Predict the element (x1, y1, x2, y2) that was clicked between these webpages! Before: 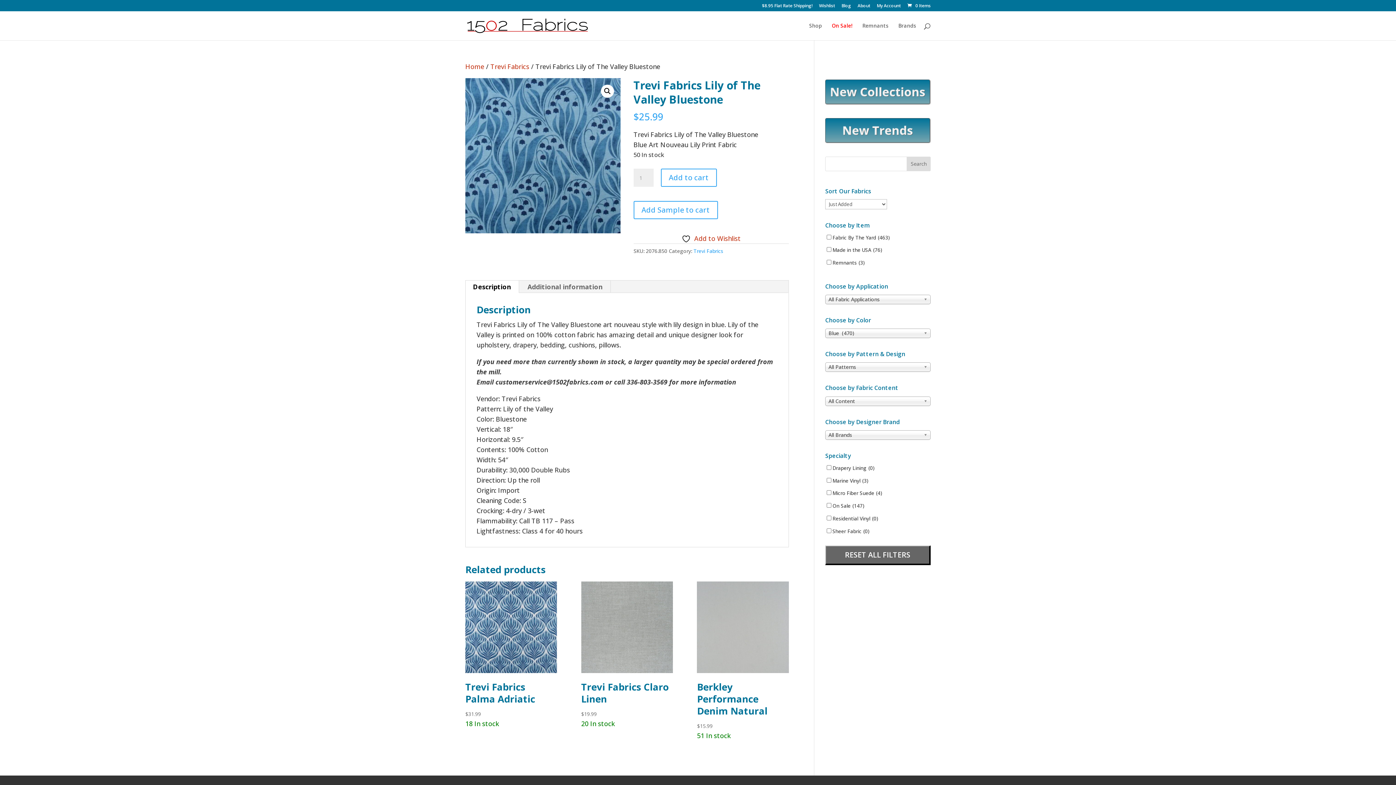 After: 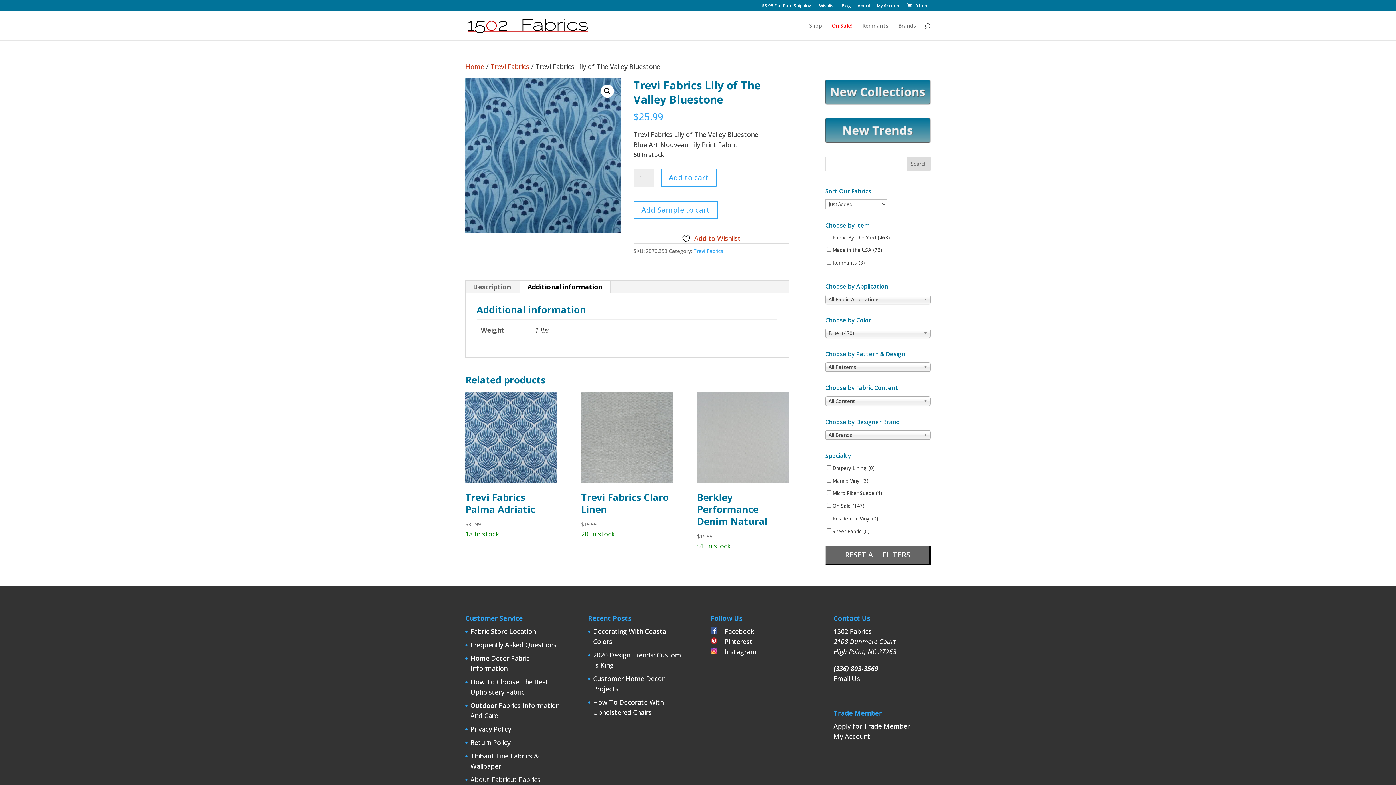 Action: label: Additional information bbox: (519, 280, 610, 293)